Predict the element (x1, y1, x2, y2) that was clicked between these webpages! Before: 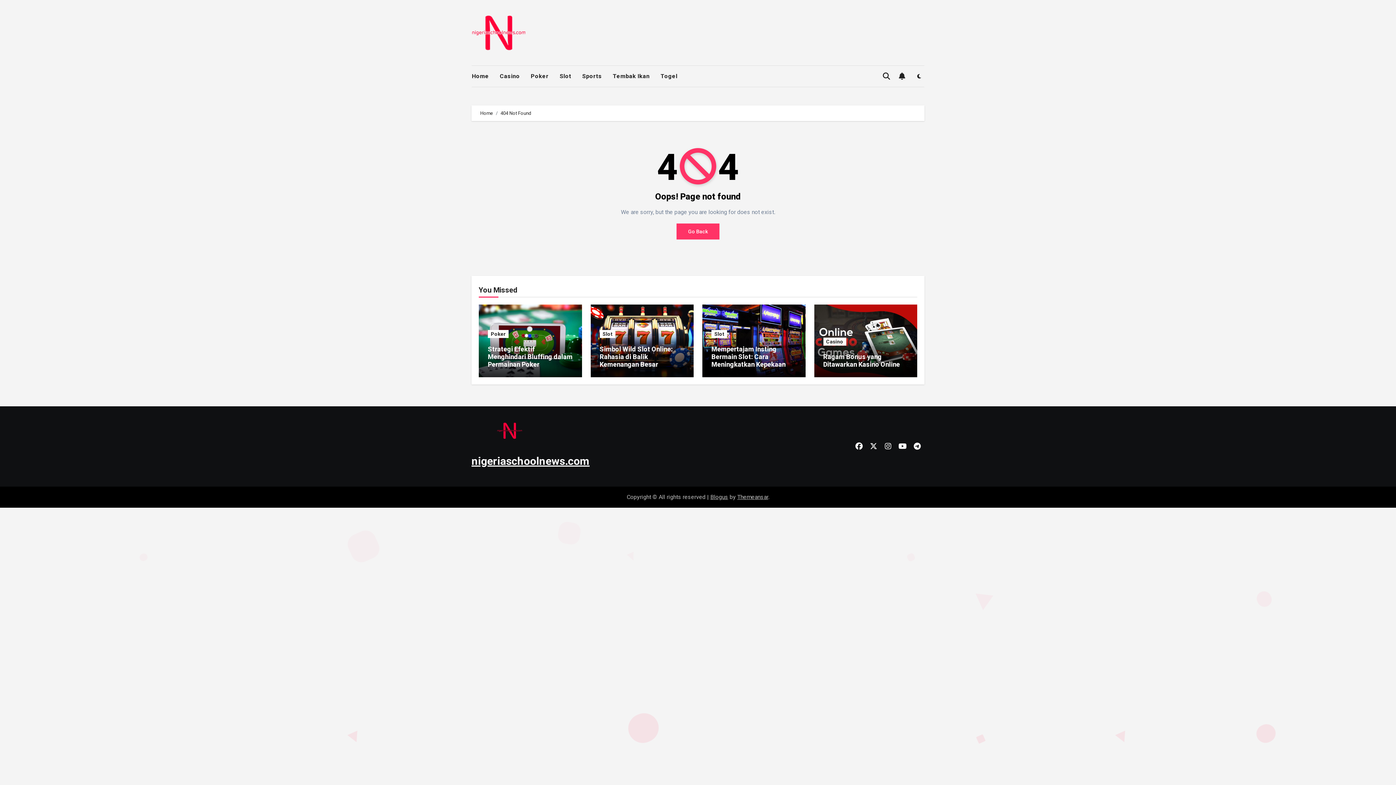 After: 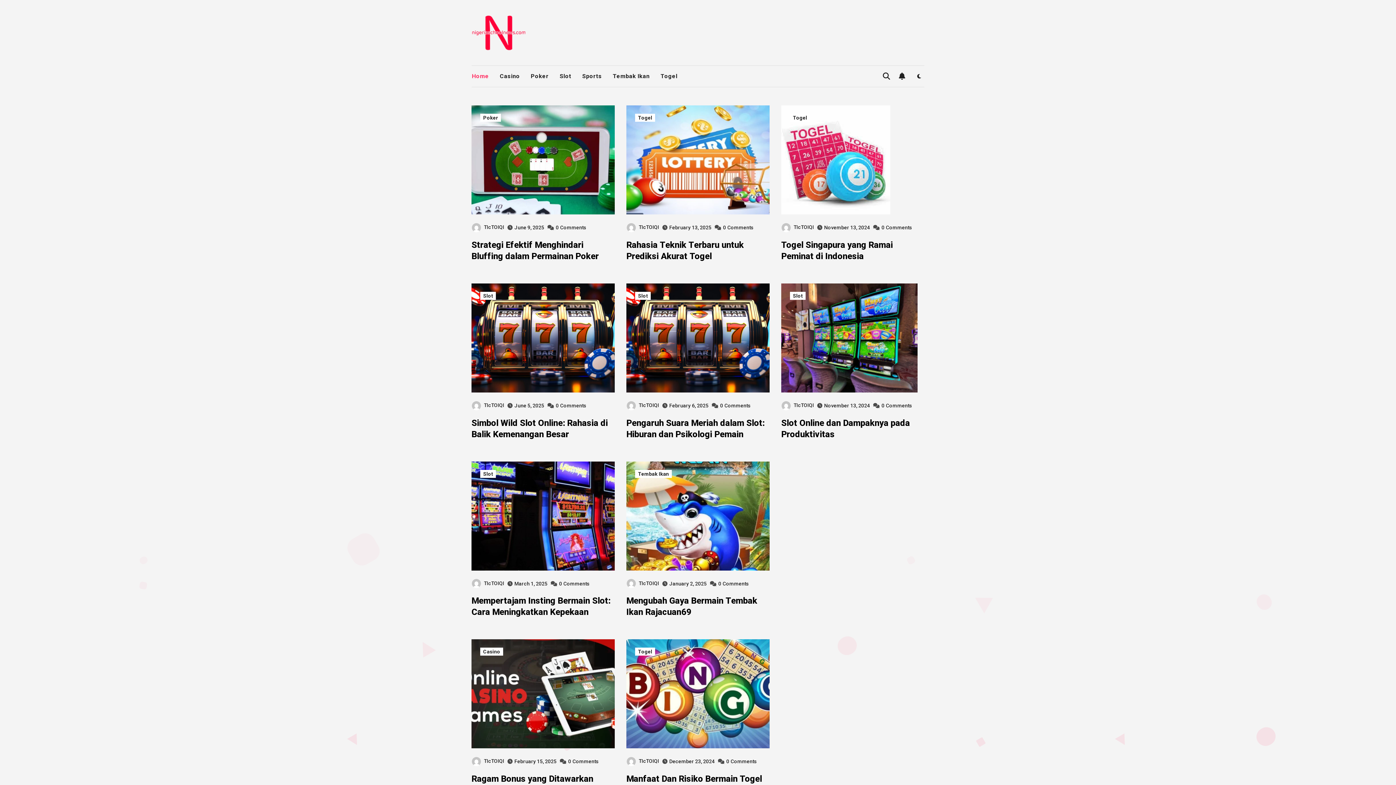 Action: bbox: (480, 110, 493, 116) label: Home